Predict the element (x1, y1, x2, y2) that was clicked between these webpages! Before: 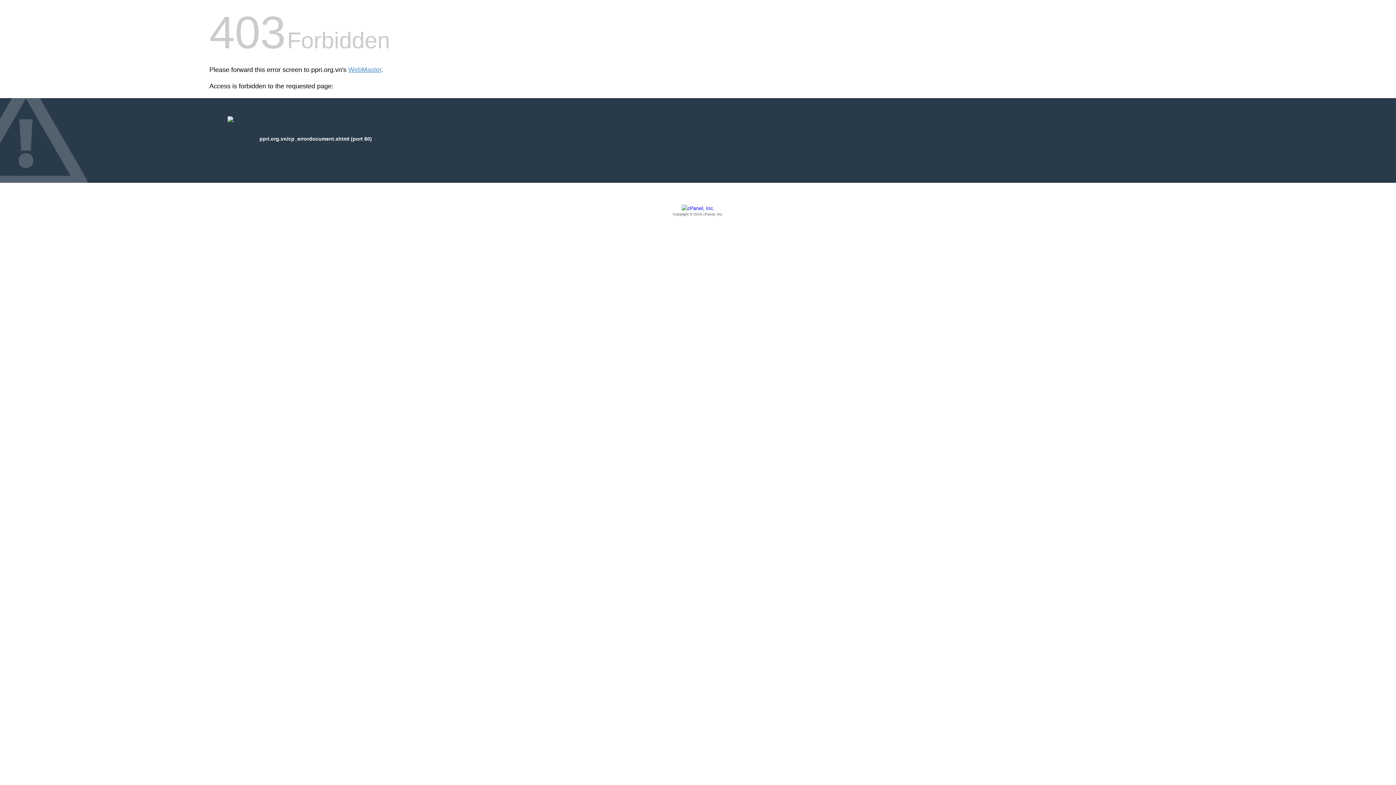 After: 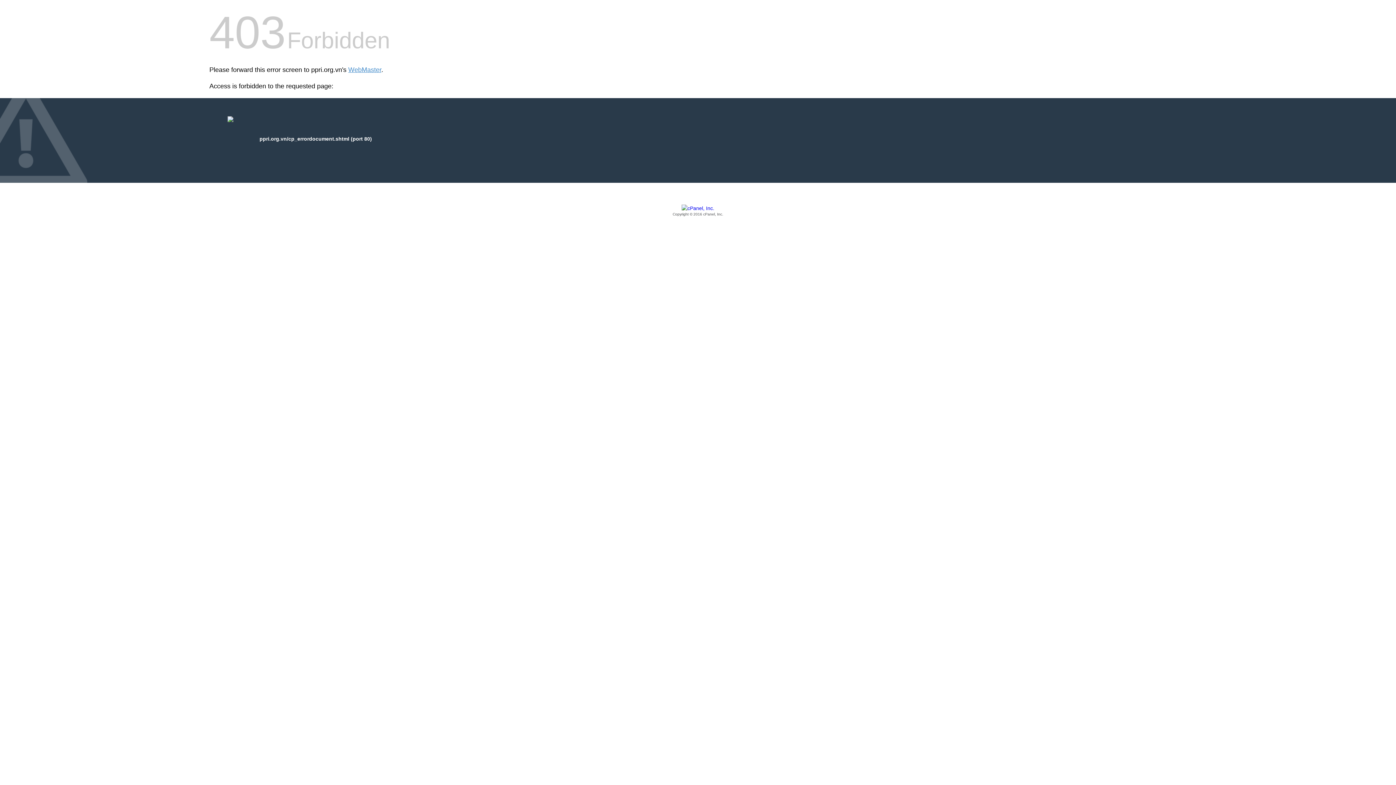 Action: label: Copyright © 2016 cPanel, Inc. bbox: (209, 205, 1186, 217)